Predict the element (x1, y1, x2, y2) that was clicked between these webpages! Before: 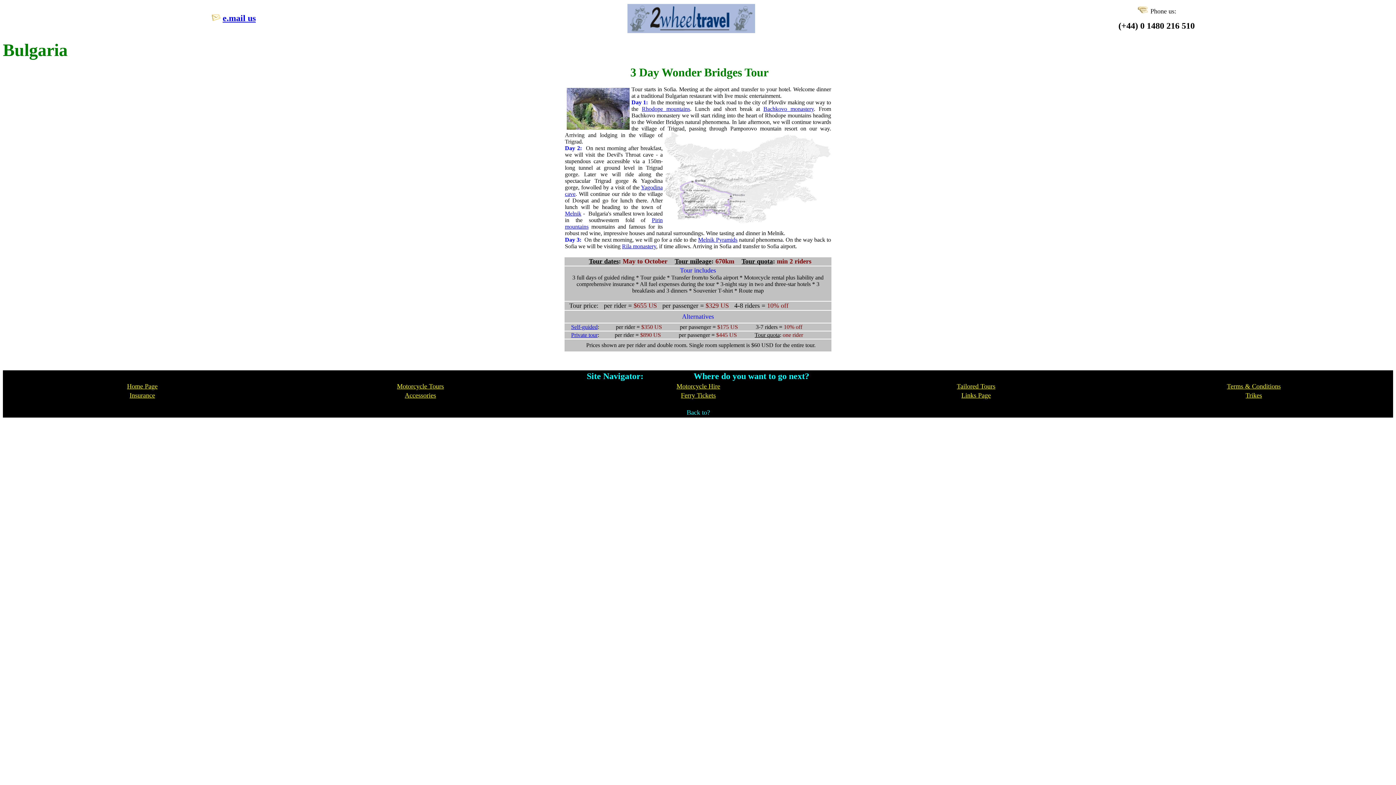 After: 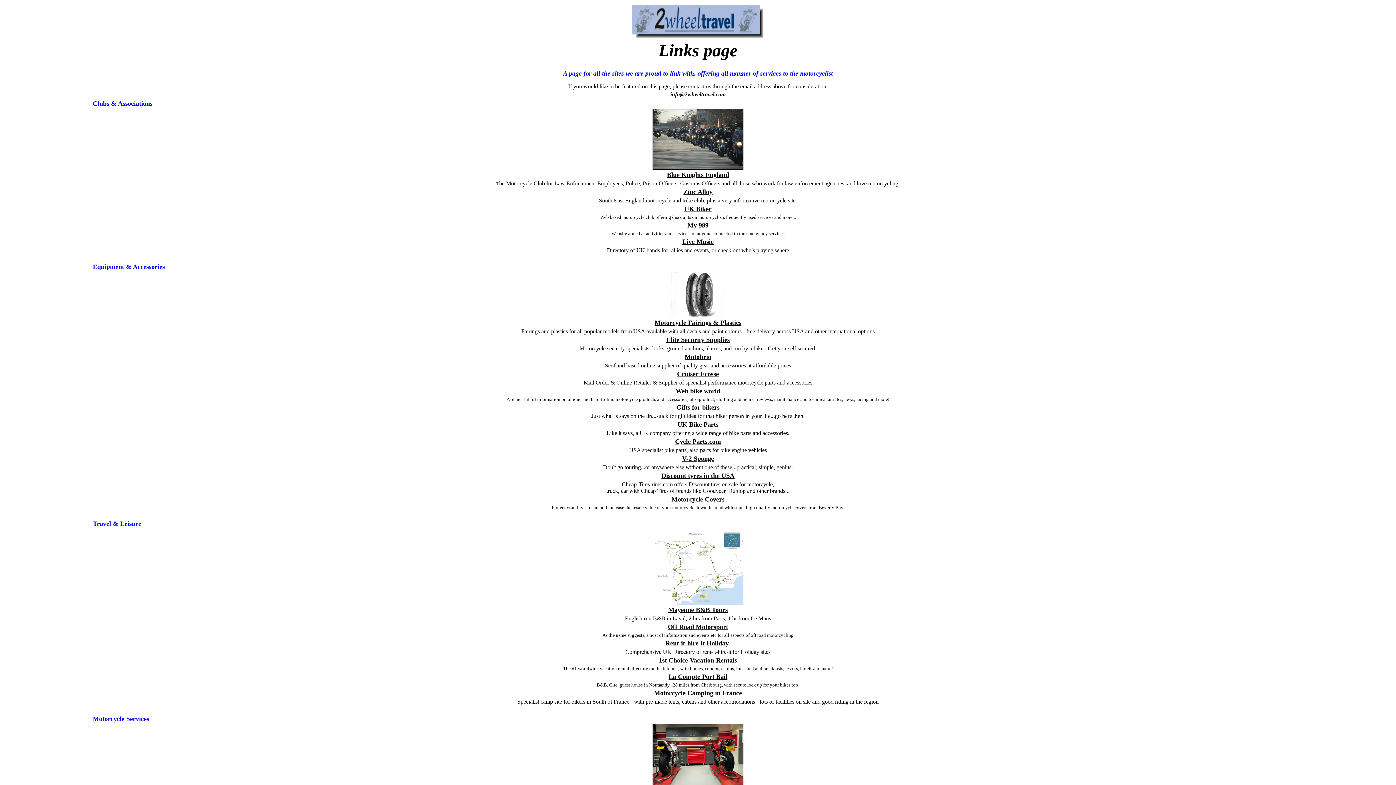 Action: label: Links Page bbox: (961, 392, 991, 398)